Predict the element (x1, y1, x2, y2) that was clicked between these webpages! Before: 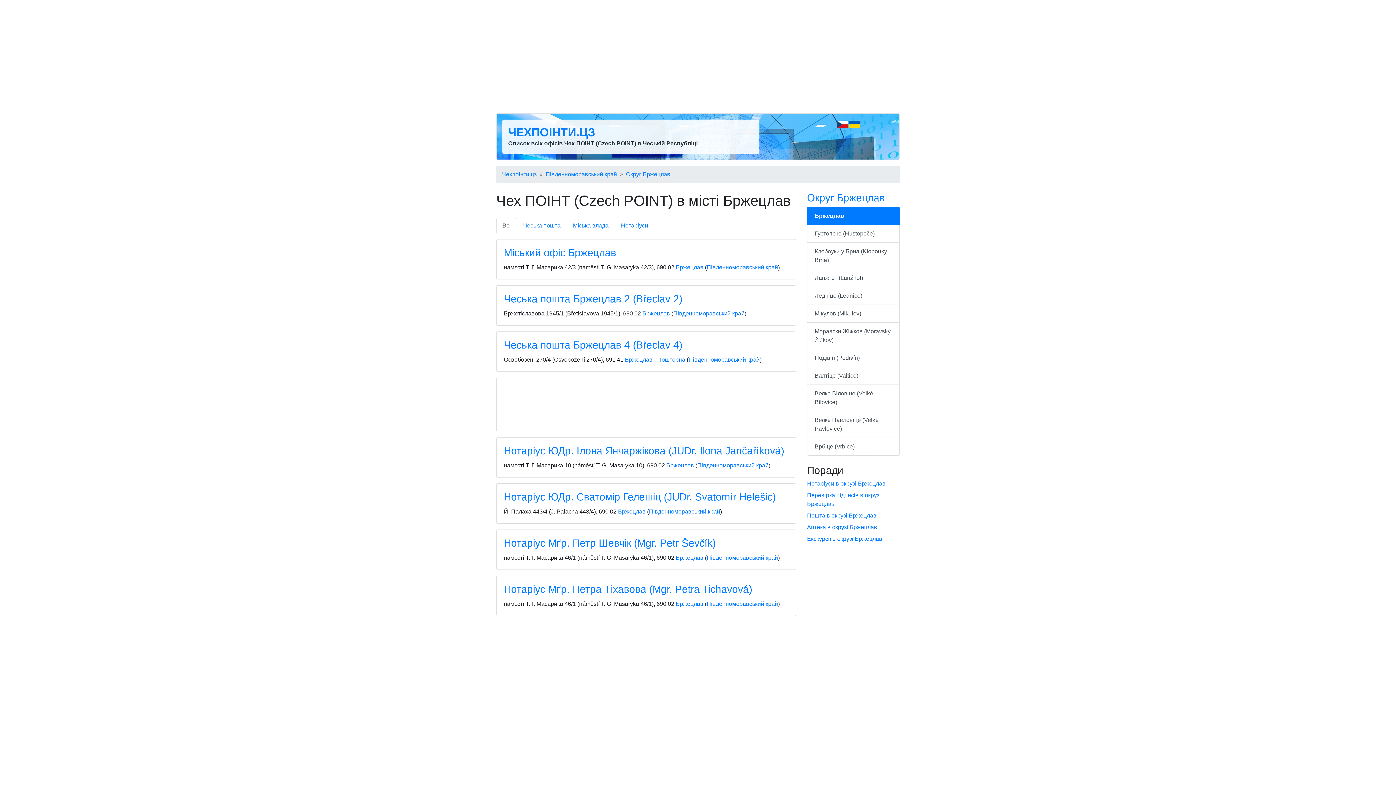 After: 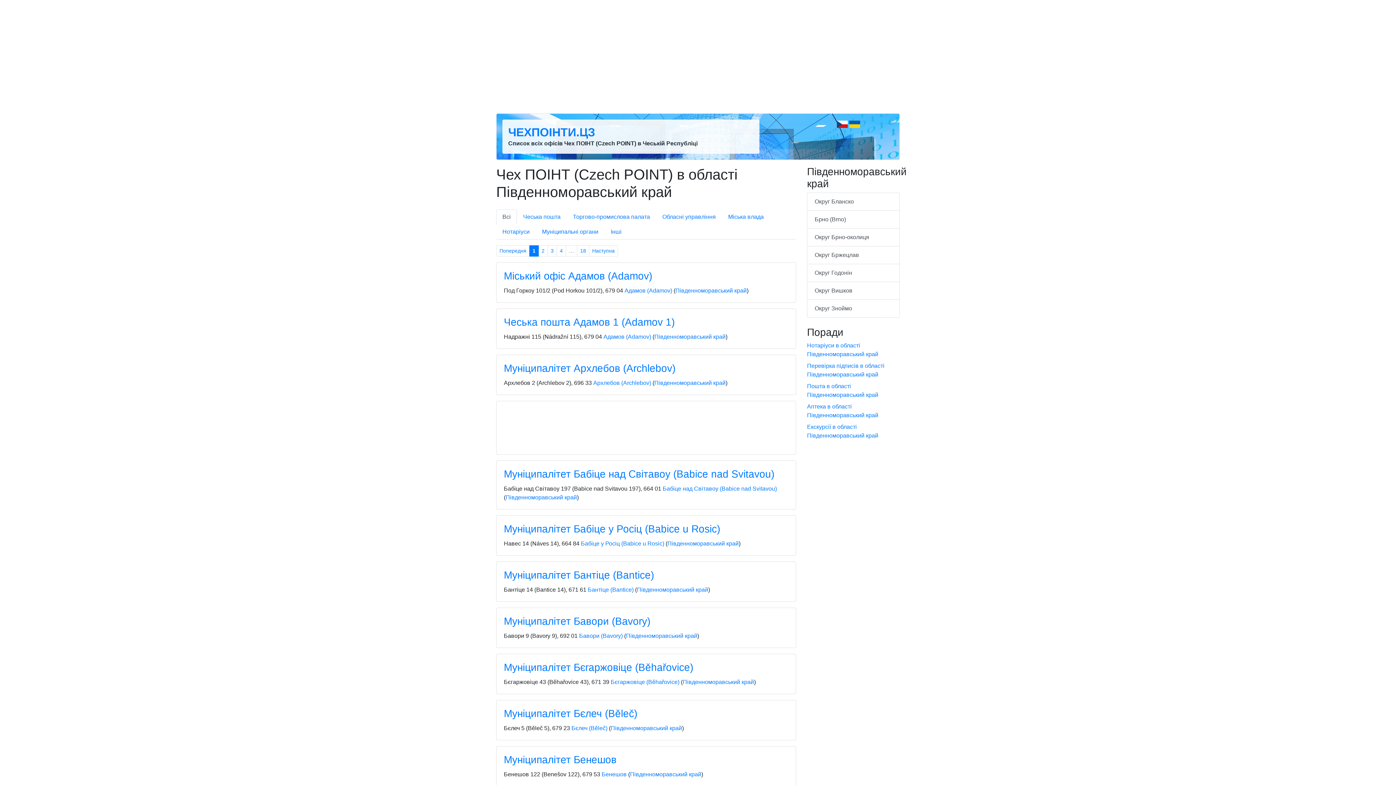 Action: label: Південноморавський край bbox: (545, 170, 617, 178)